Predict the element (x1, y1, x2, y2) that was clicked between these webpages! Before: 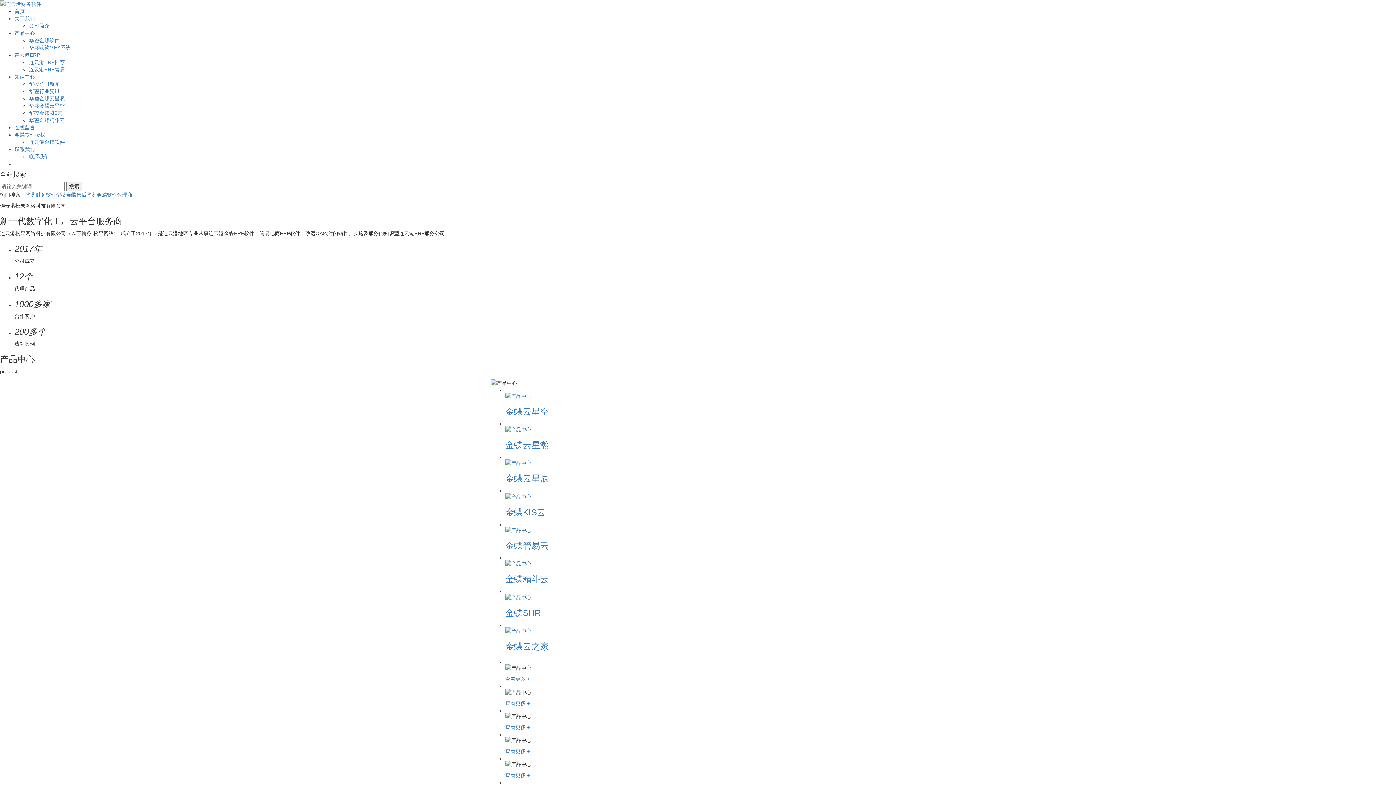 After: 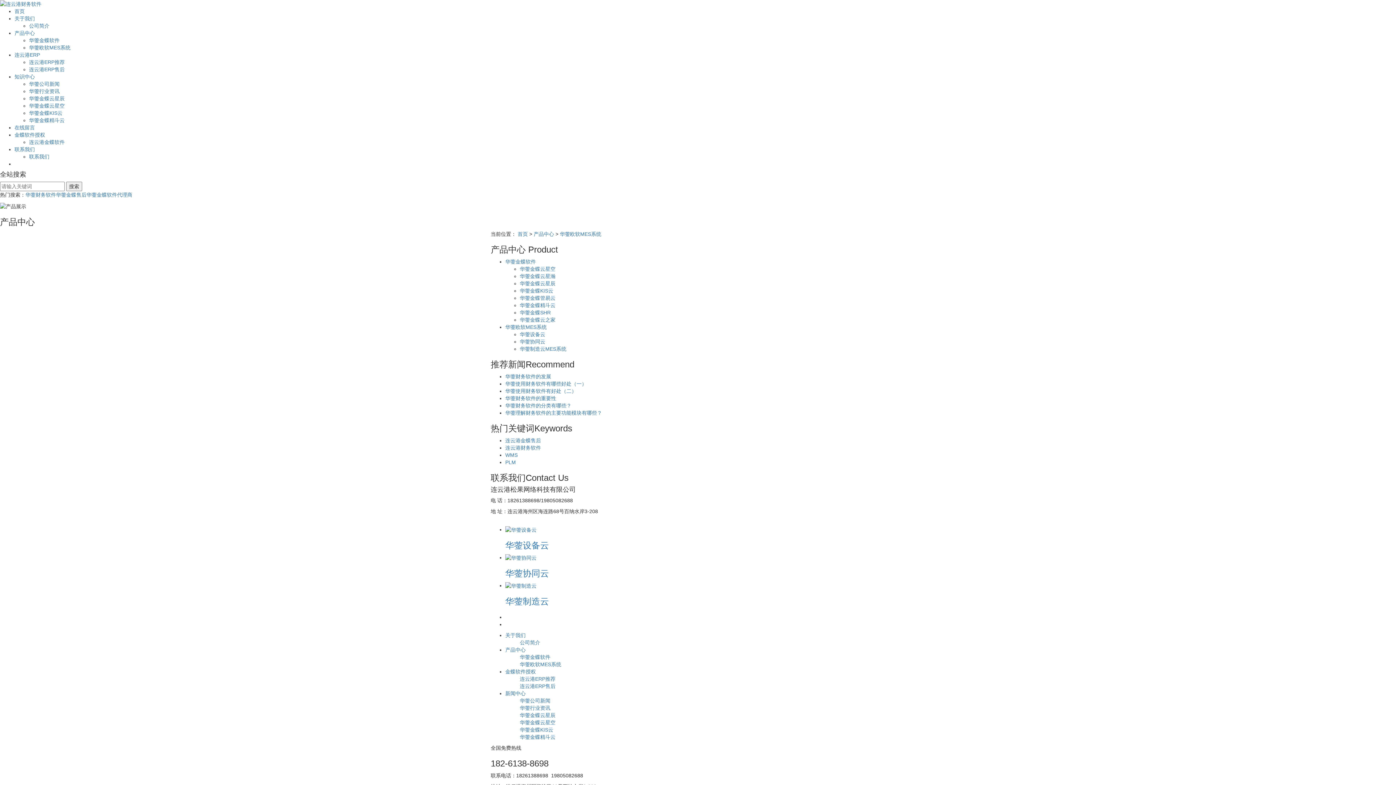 Action: label: 华蓥欧软MES系统 bbox: (29, 44, 70, 50)